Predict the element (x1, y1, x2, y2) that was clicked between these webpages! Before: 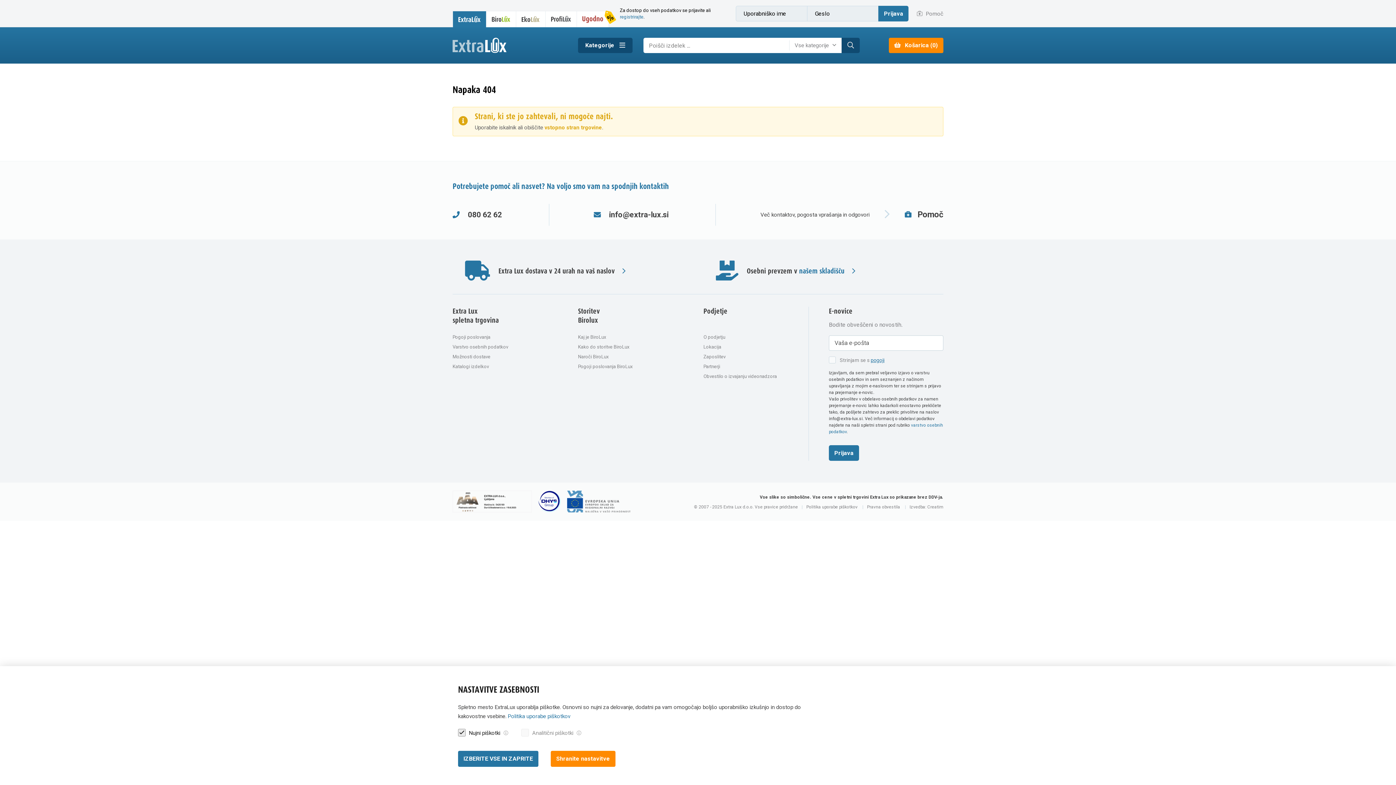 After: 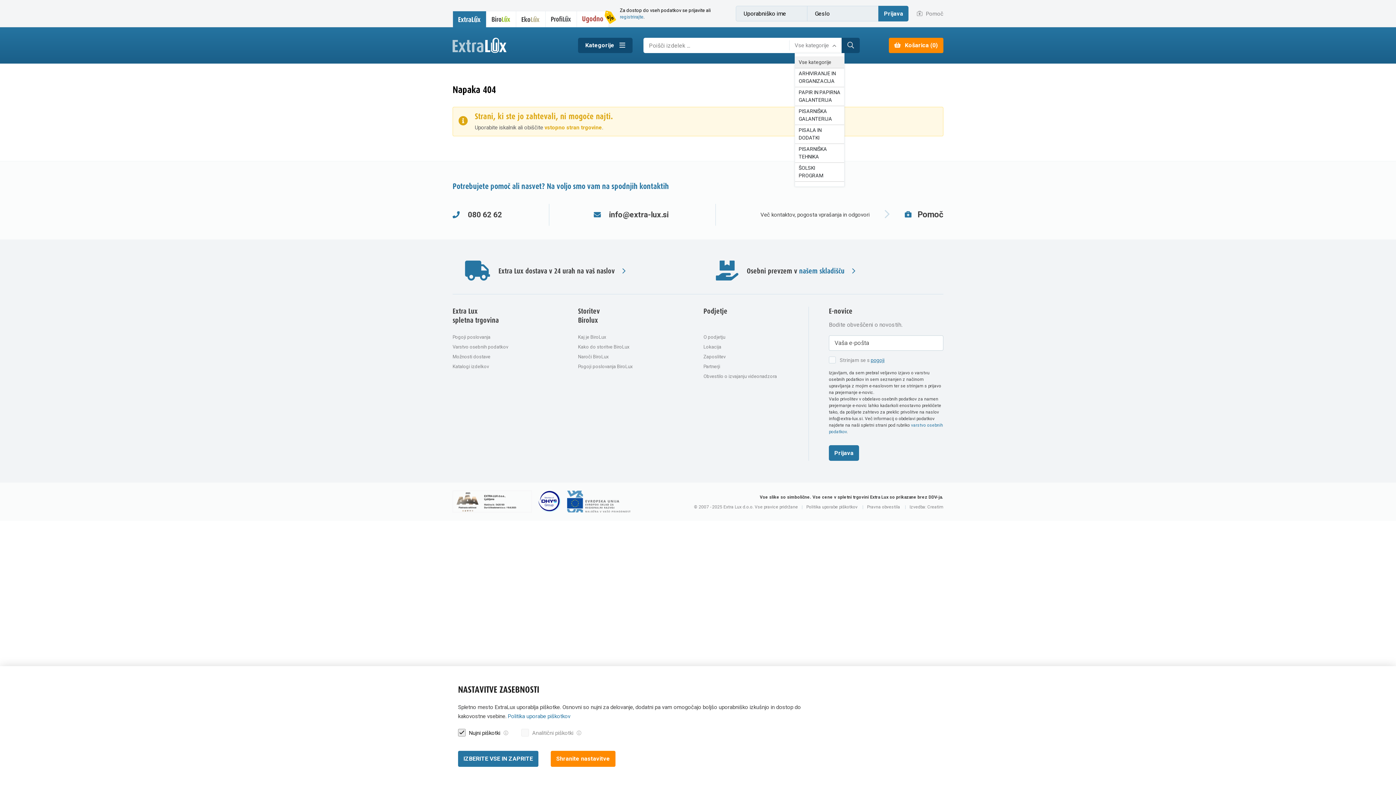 Action: bbox: (794, 37, 839, 53) label: Vse kategorije